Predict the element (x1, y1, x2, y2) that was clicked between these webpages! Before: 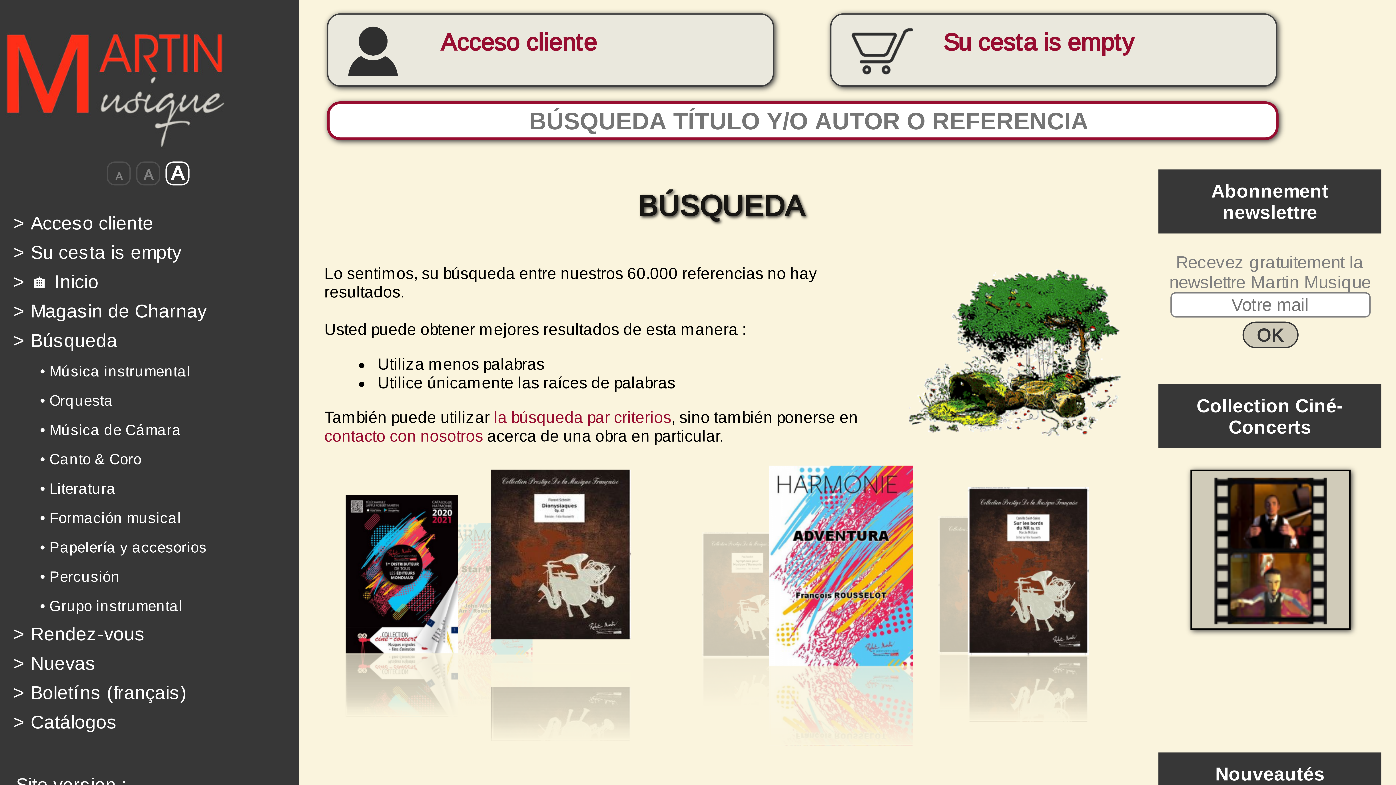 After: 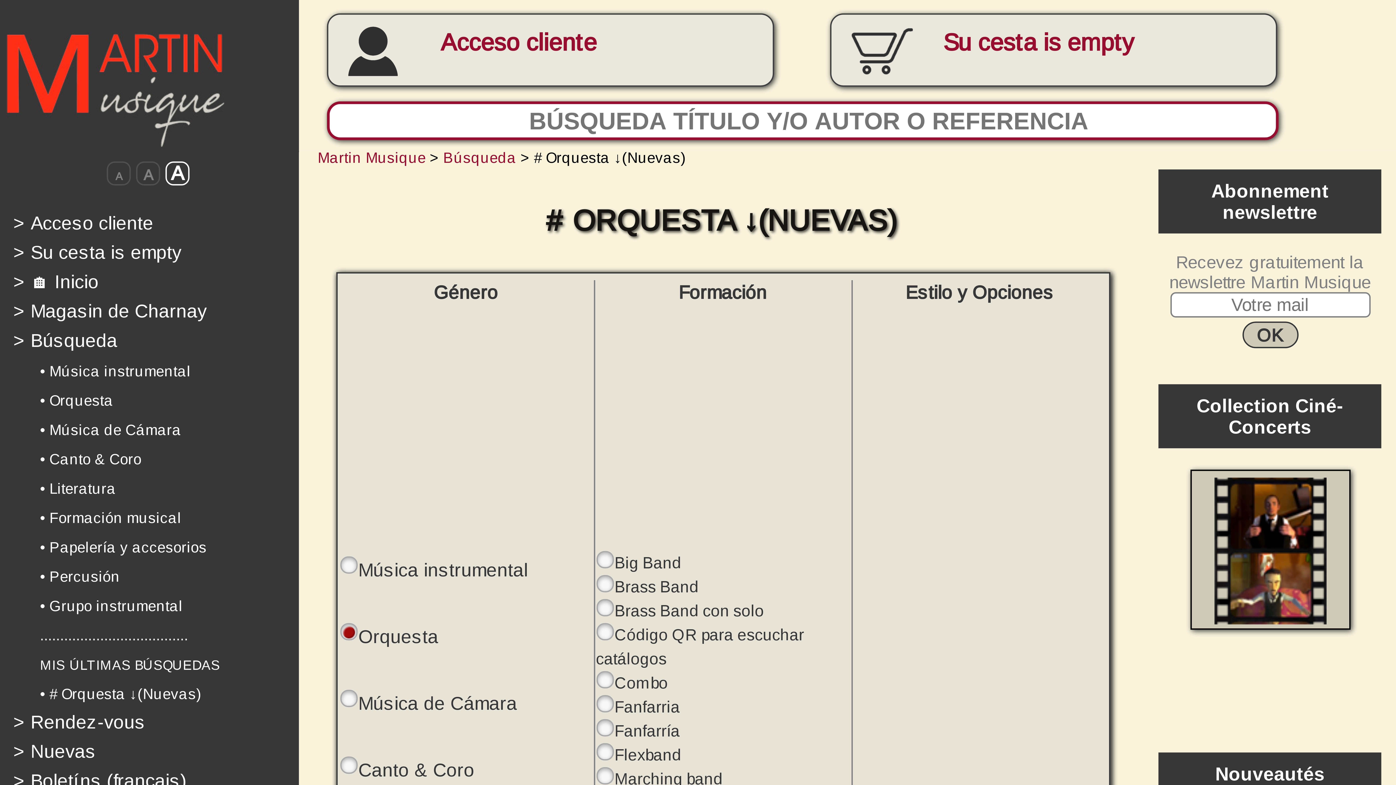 Action: bbox: (13, 392, 113, 408) label: • Orquesta